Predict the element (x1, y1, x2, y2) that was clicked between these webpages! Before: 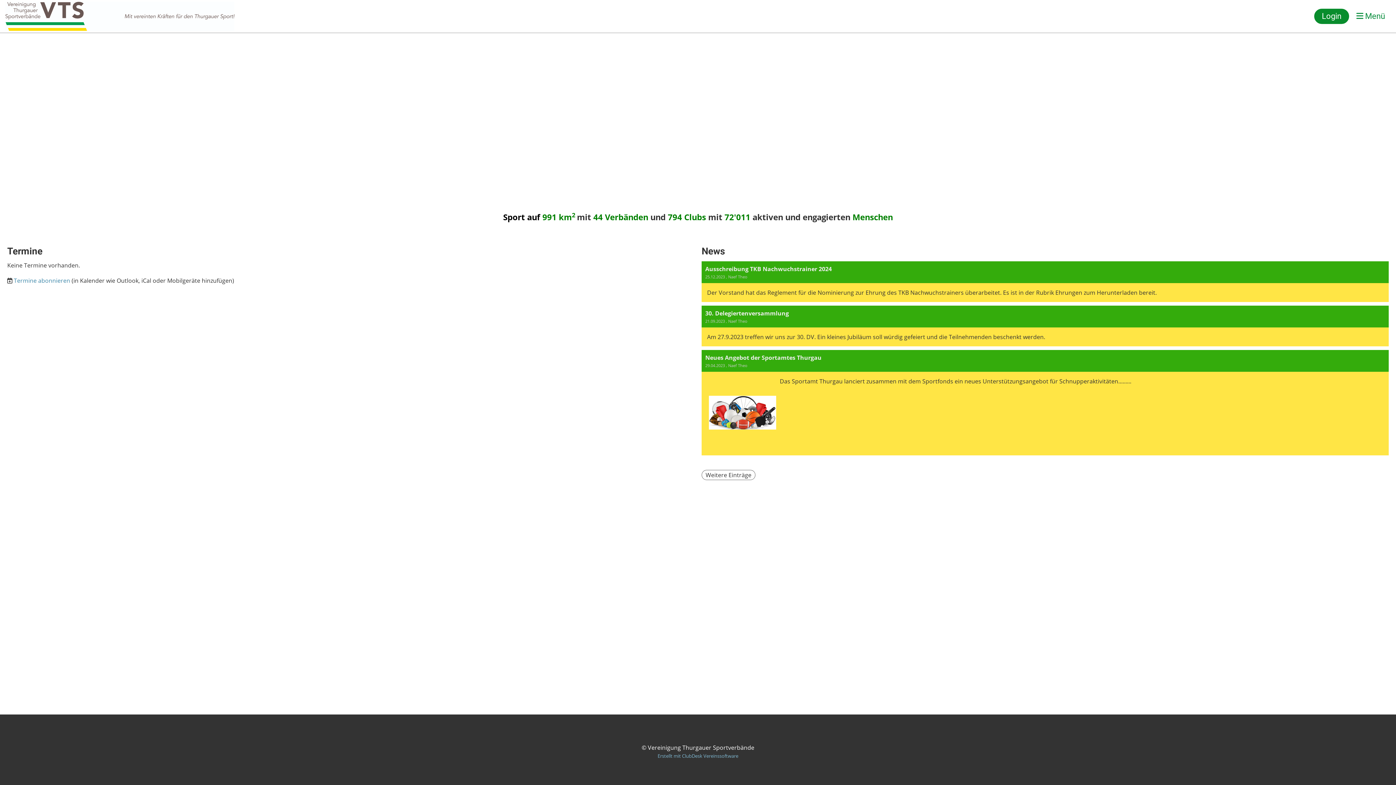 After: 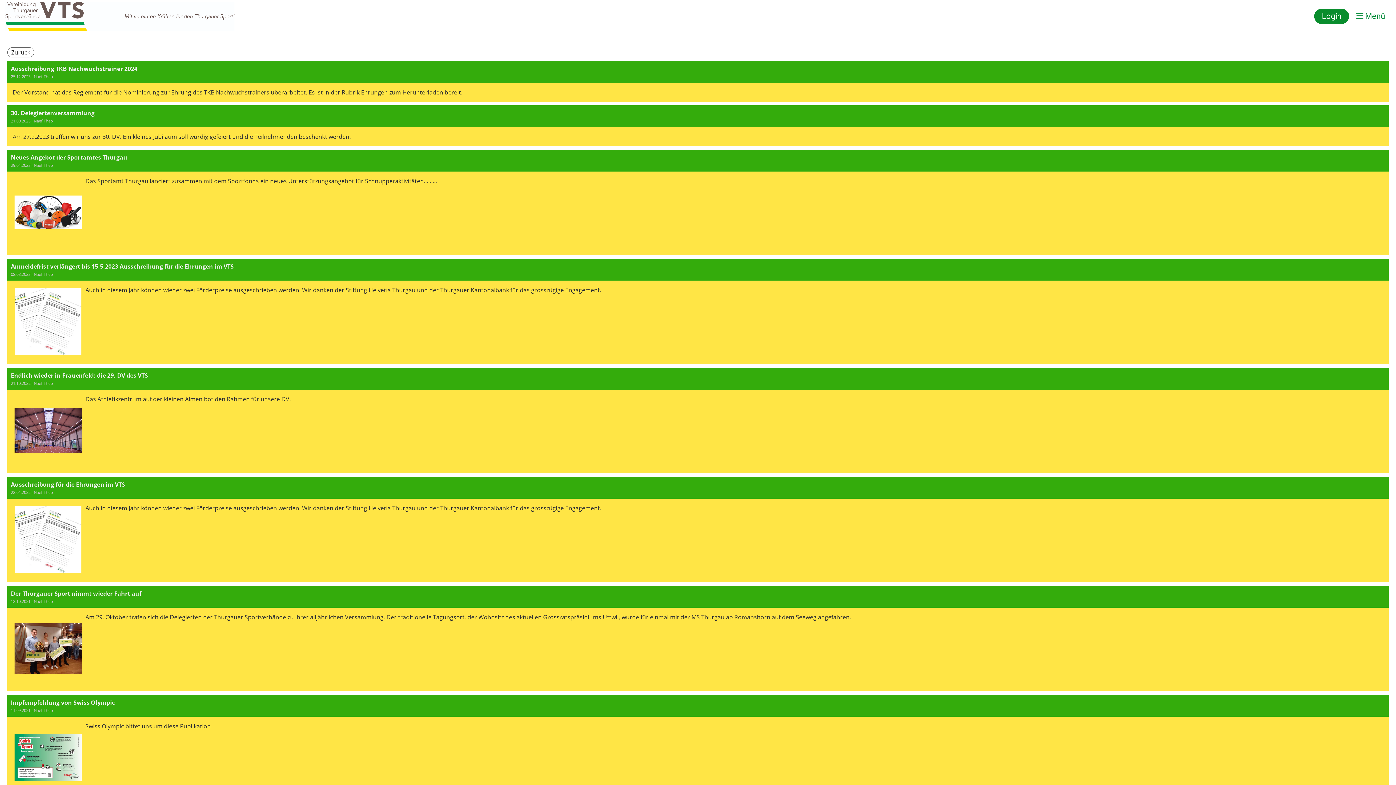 Action: bbox: (701, 470, 755, 480) label: Weitere Einträge